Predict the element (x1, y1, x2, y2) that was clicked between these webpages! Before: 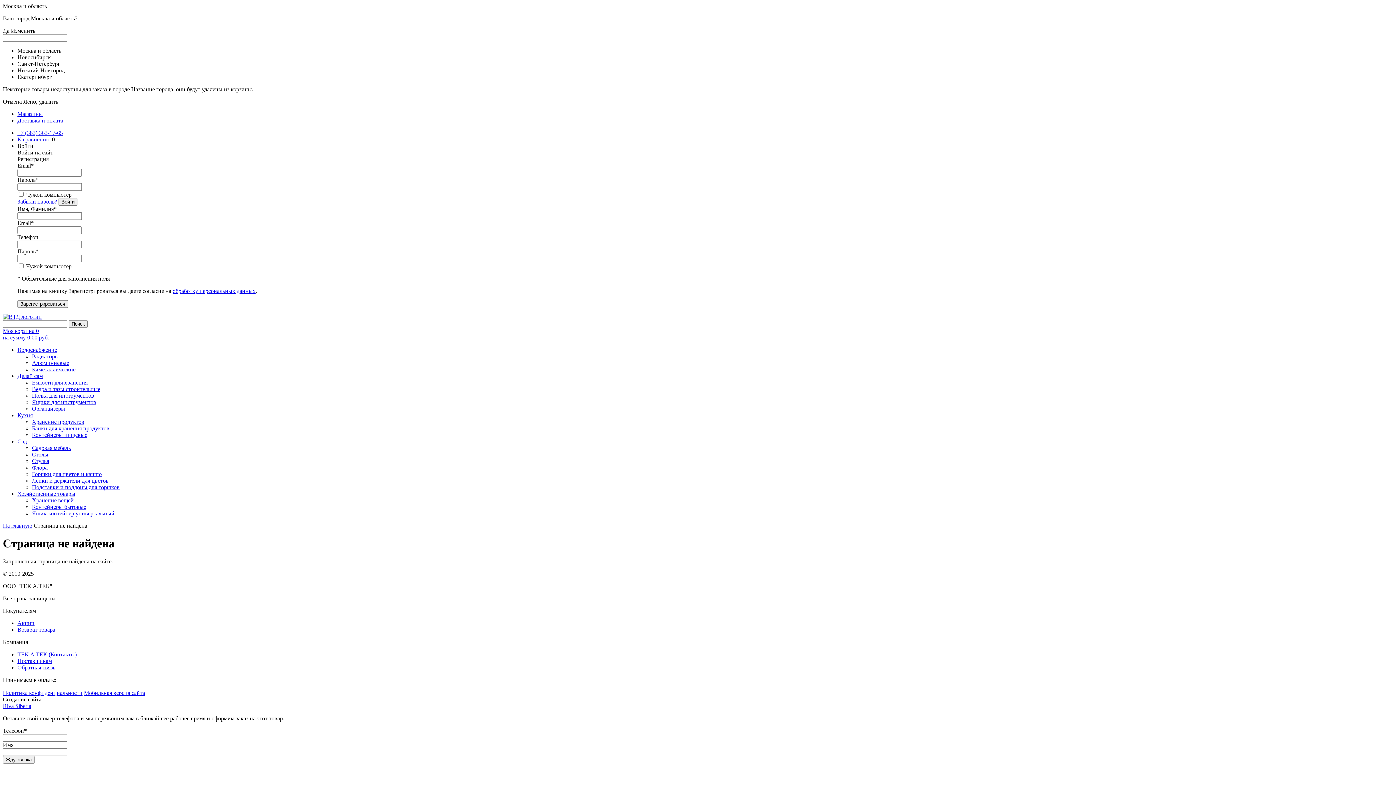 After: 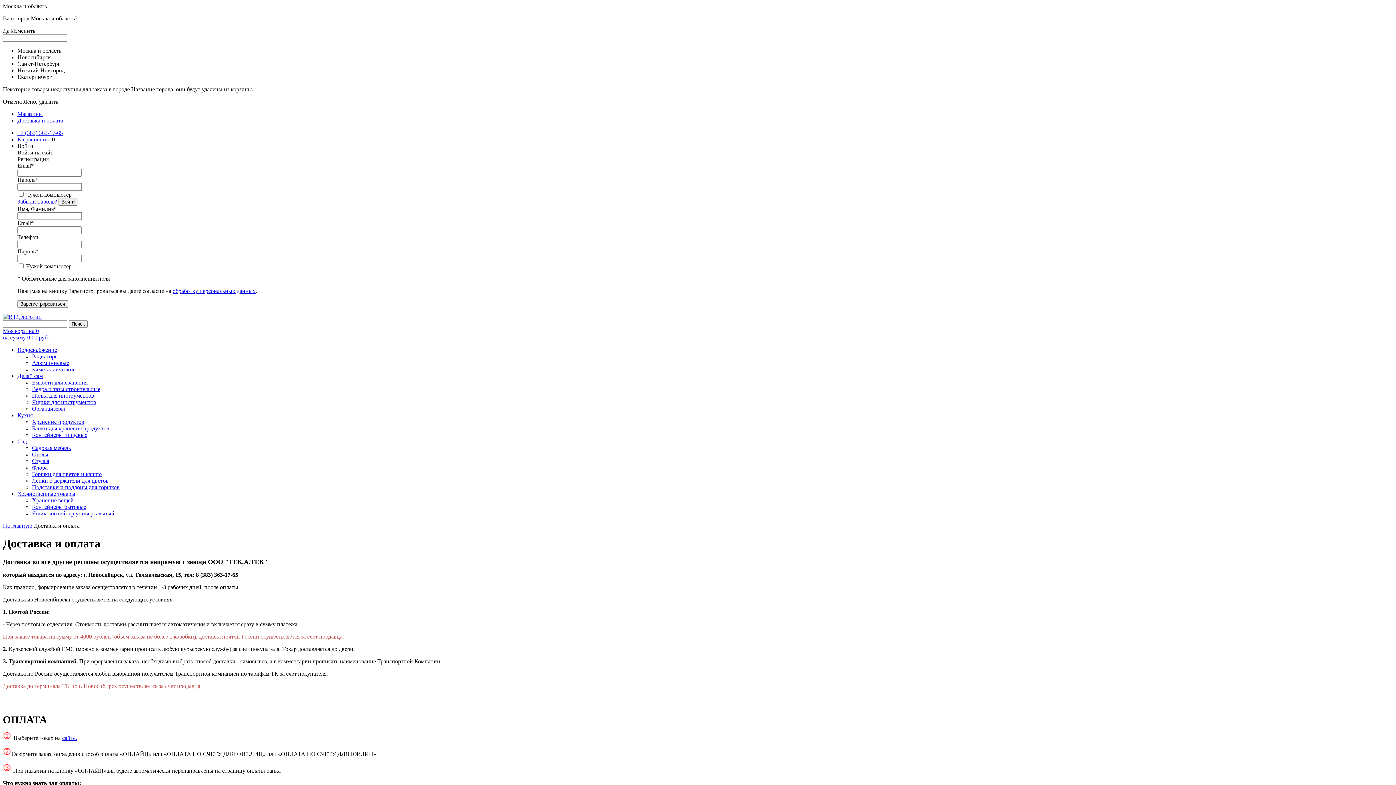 Action: label: Доставка и оплата bbox: (17, 117, 63, 123)